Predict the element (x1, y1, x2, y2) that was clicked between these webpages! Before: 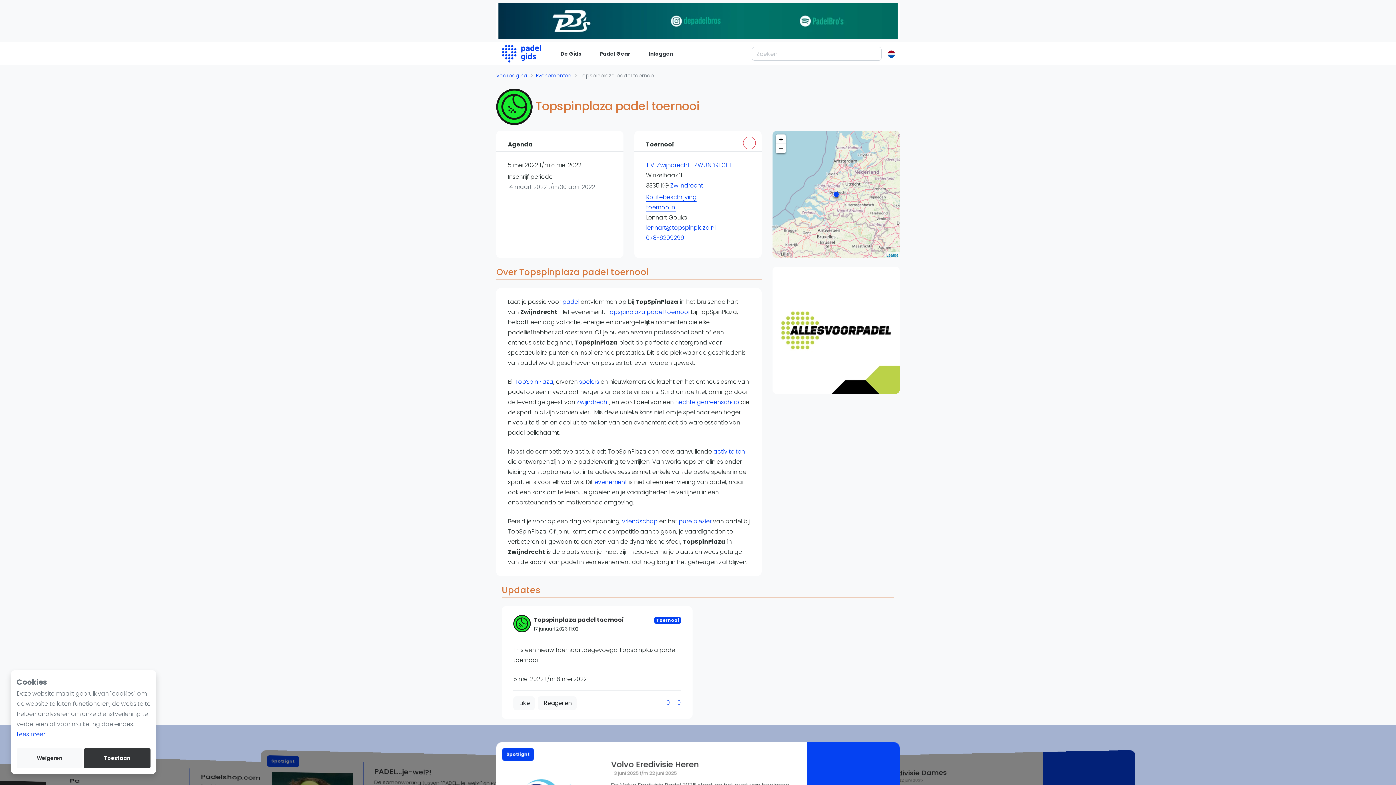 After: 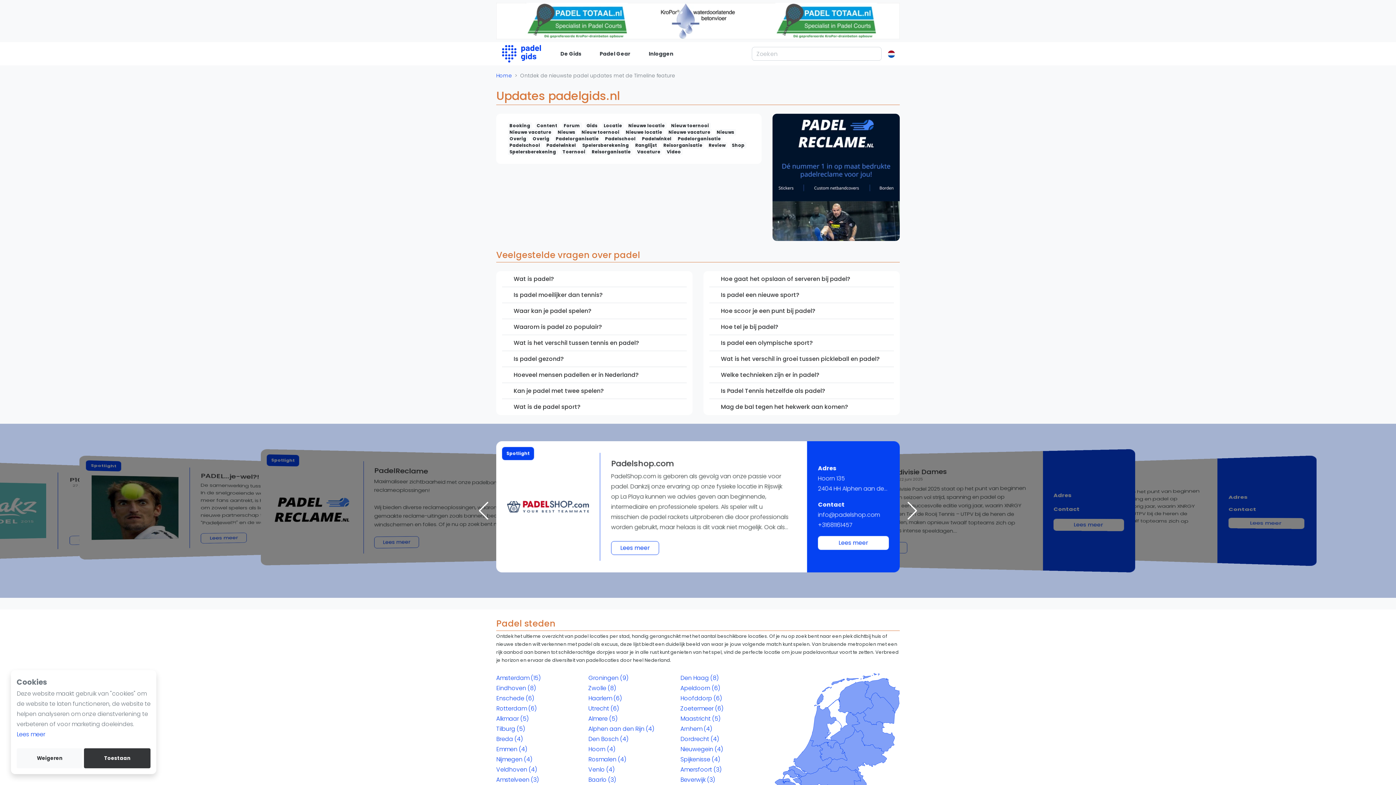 Action: label: Toernooi bbox: (654, 617, 681, 623)